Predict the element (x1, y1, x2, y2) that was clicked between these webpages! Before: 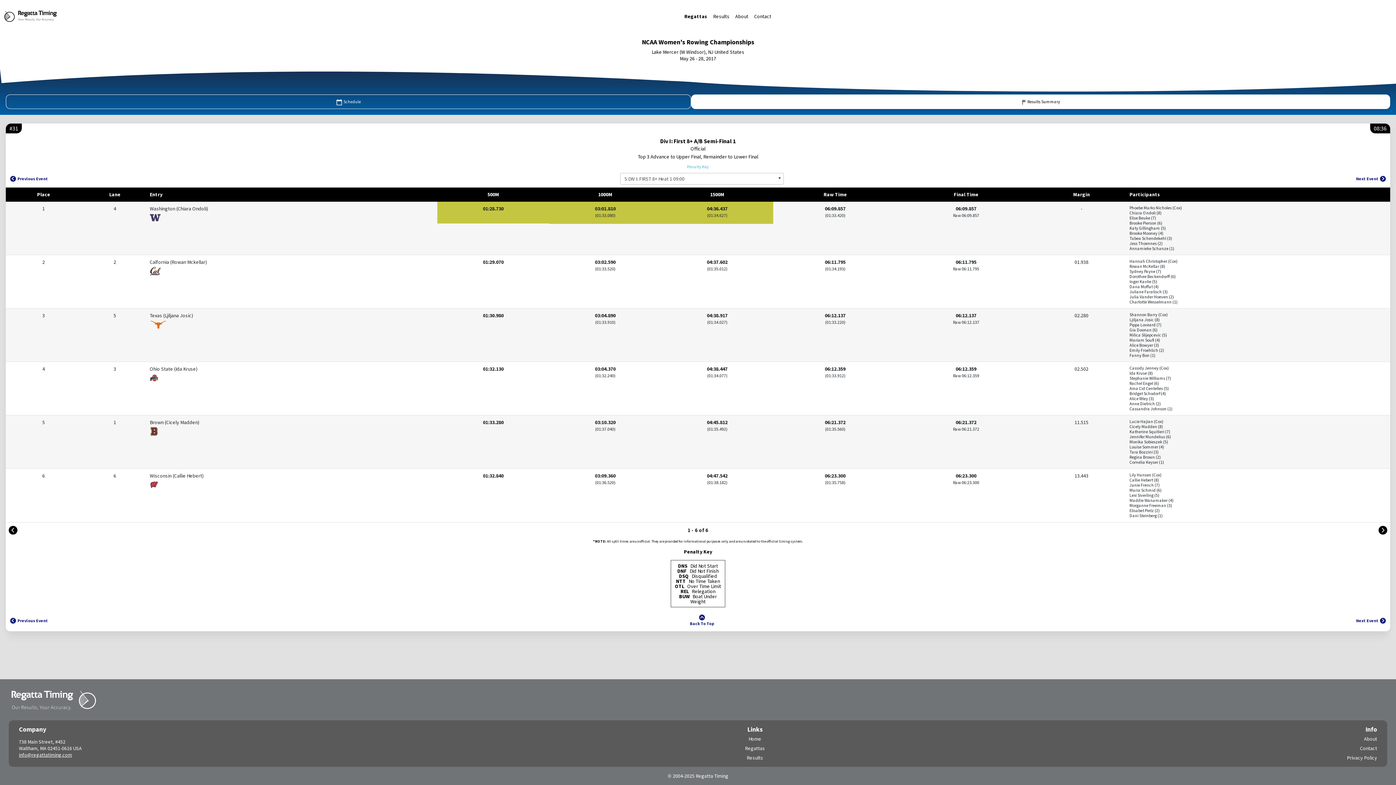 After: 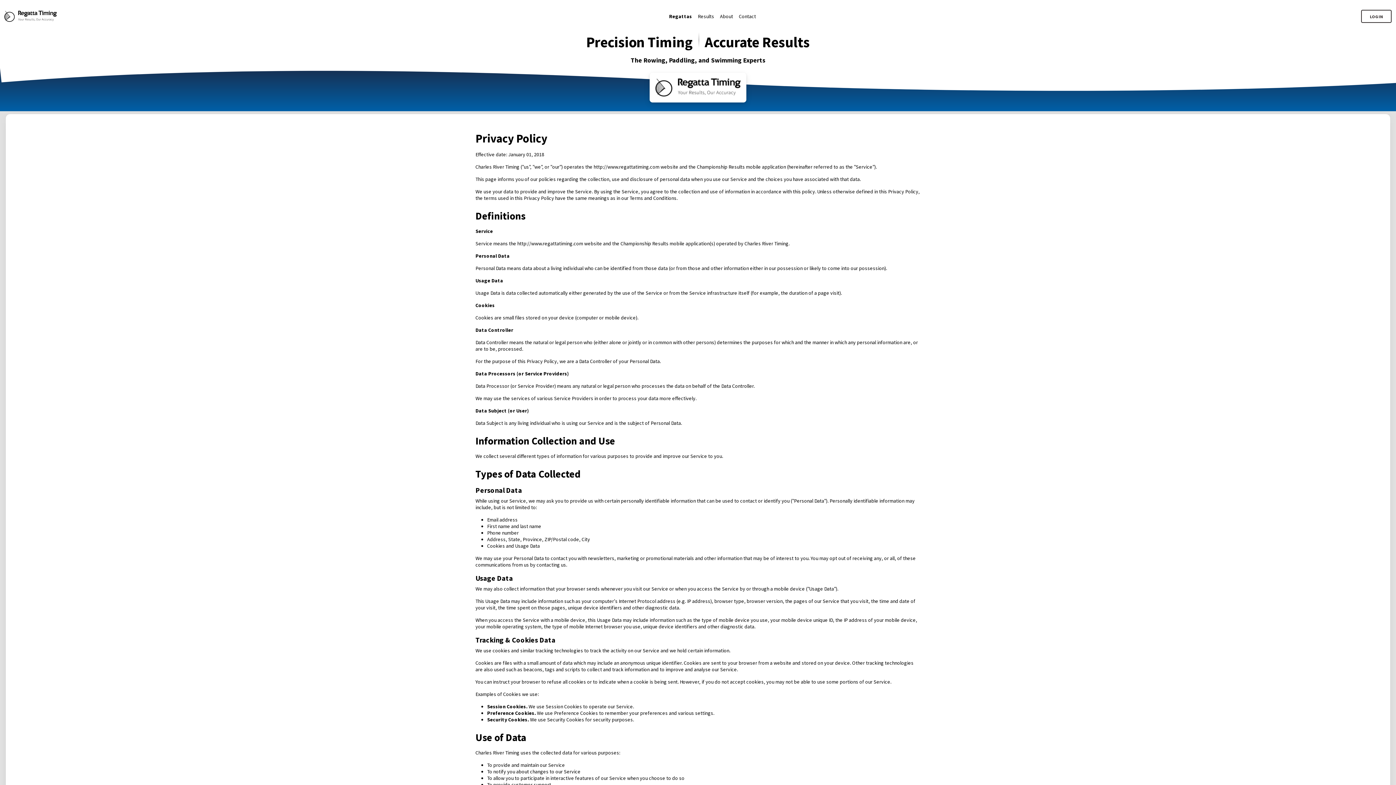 Action: bbox: (1347, 754, 1377, 761) label: Privacy Policy